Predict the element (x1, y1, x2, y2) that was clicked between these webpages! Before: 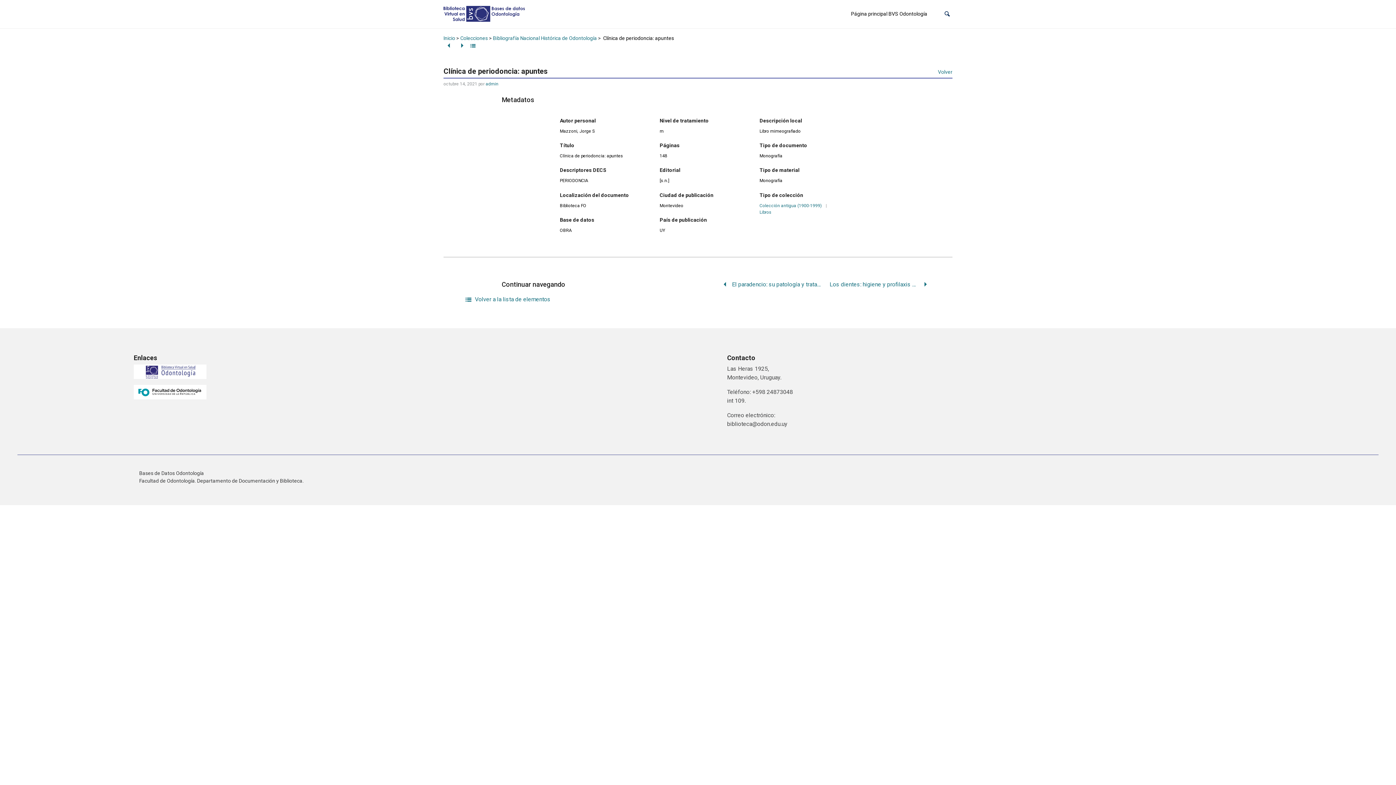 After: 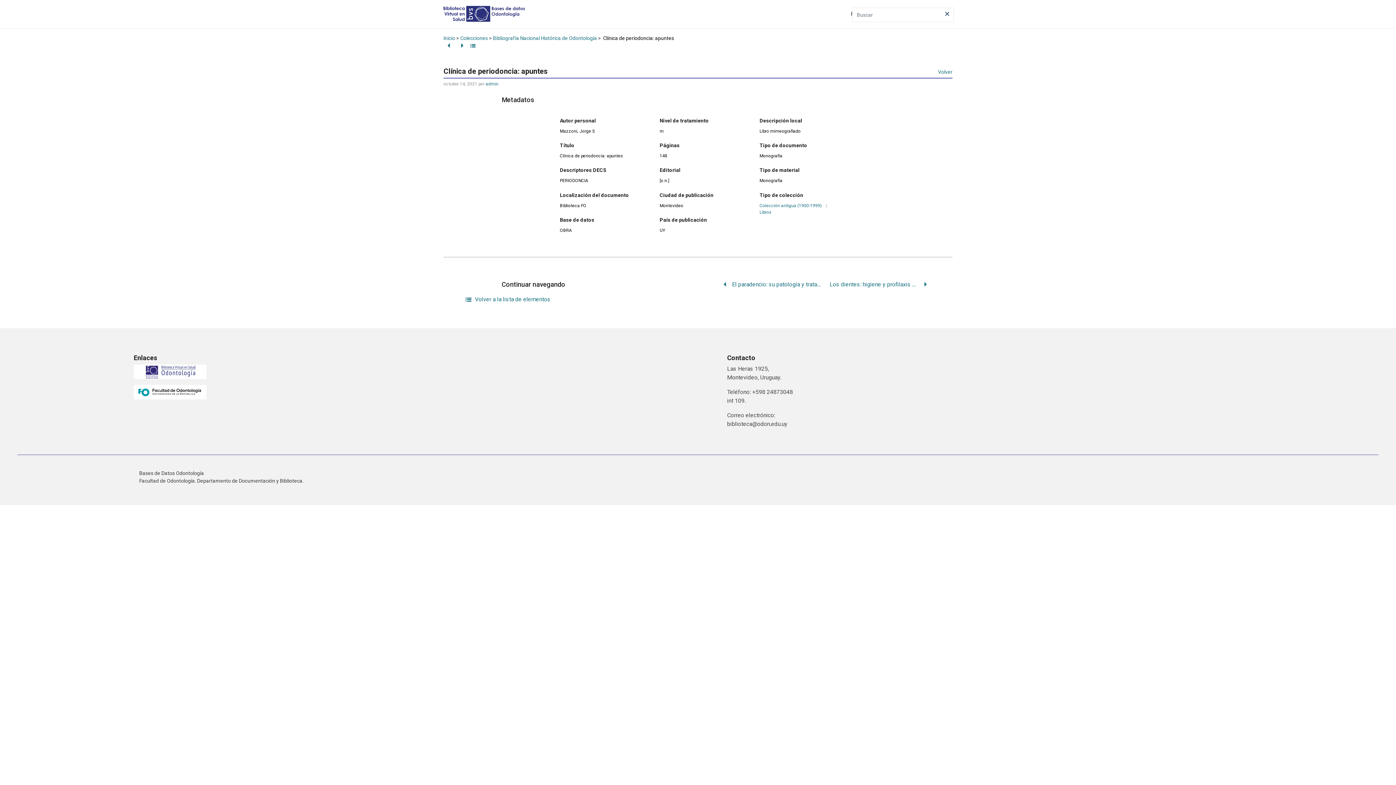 Action: bbox: (942, 7, 952, 21)